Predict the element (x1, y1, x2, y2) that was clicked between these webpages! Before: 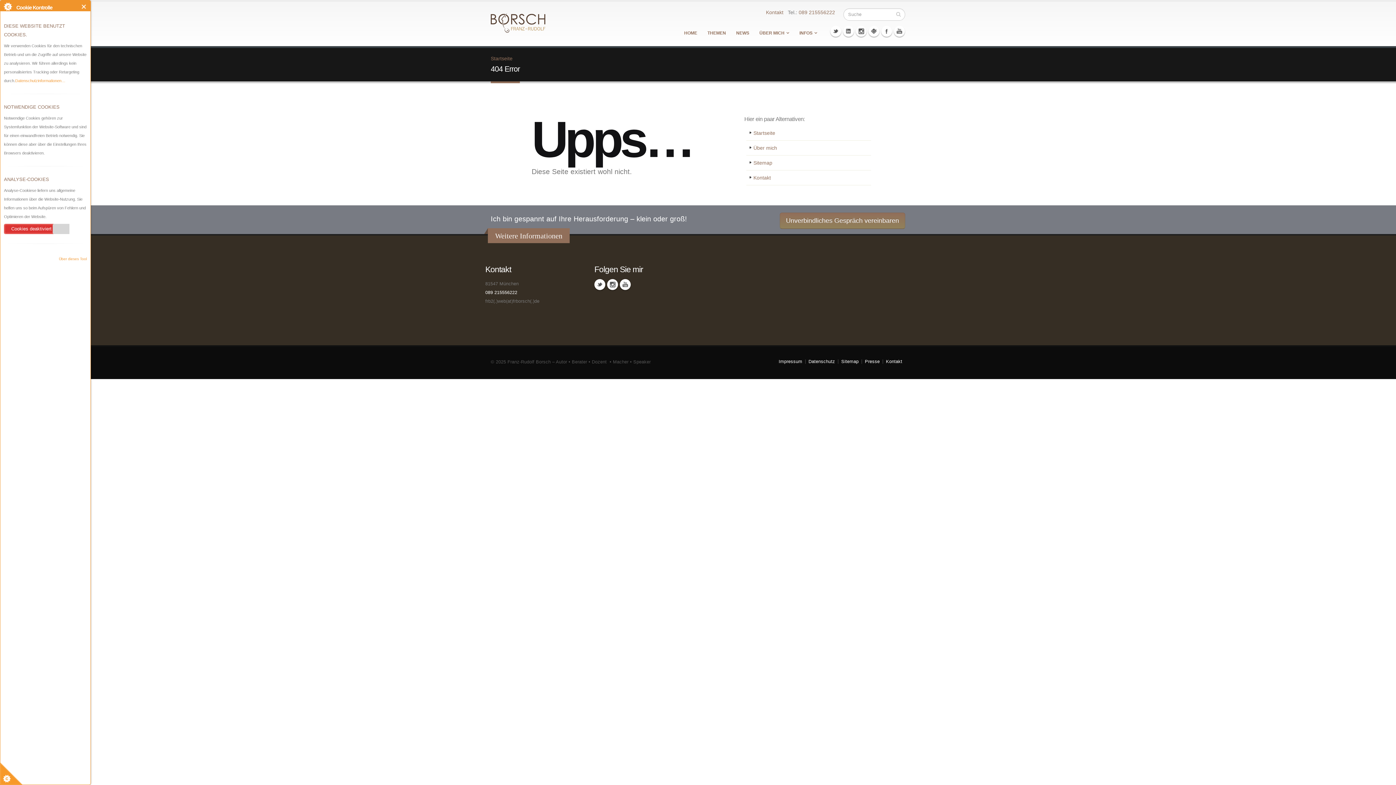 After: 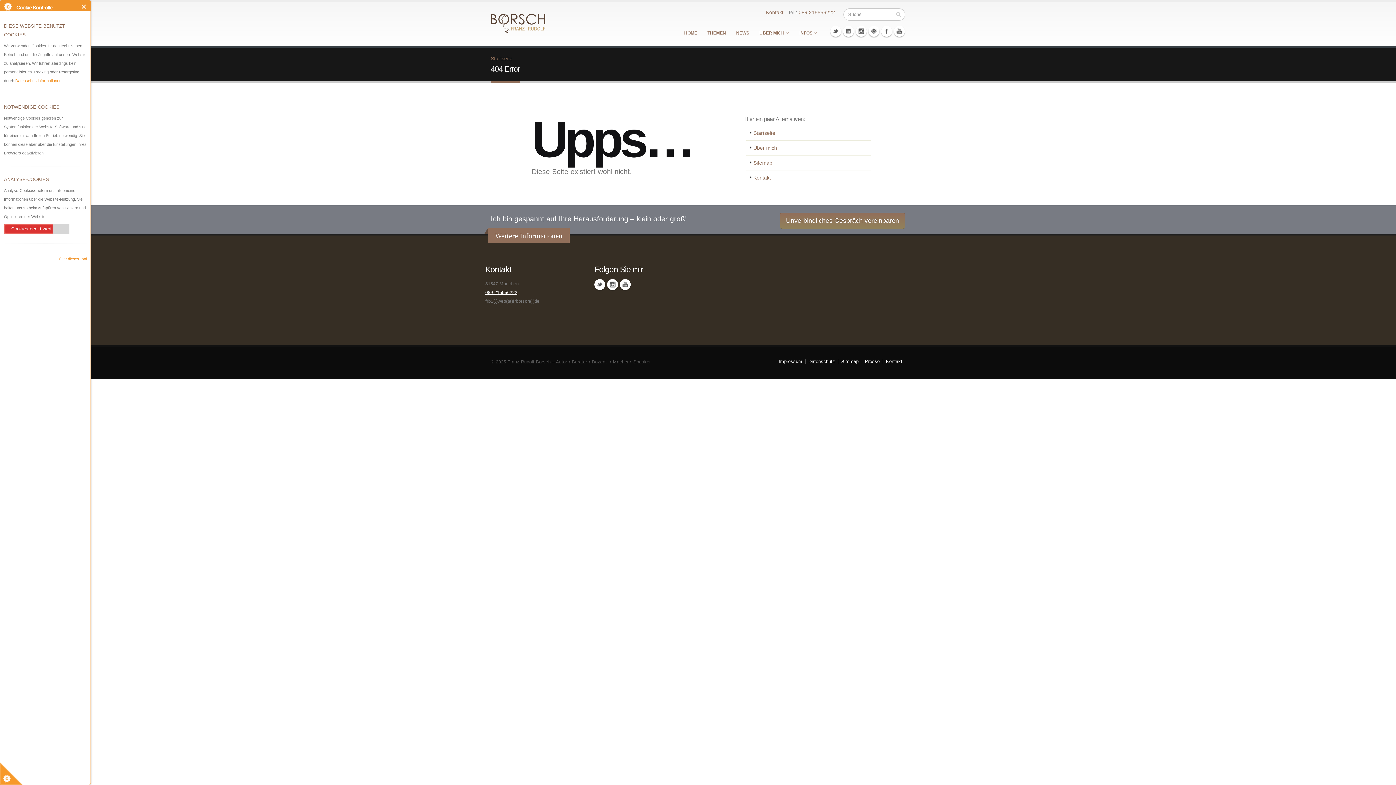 Action: label: 089 215556222 bbox: (485, 290, 517, 295)